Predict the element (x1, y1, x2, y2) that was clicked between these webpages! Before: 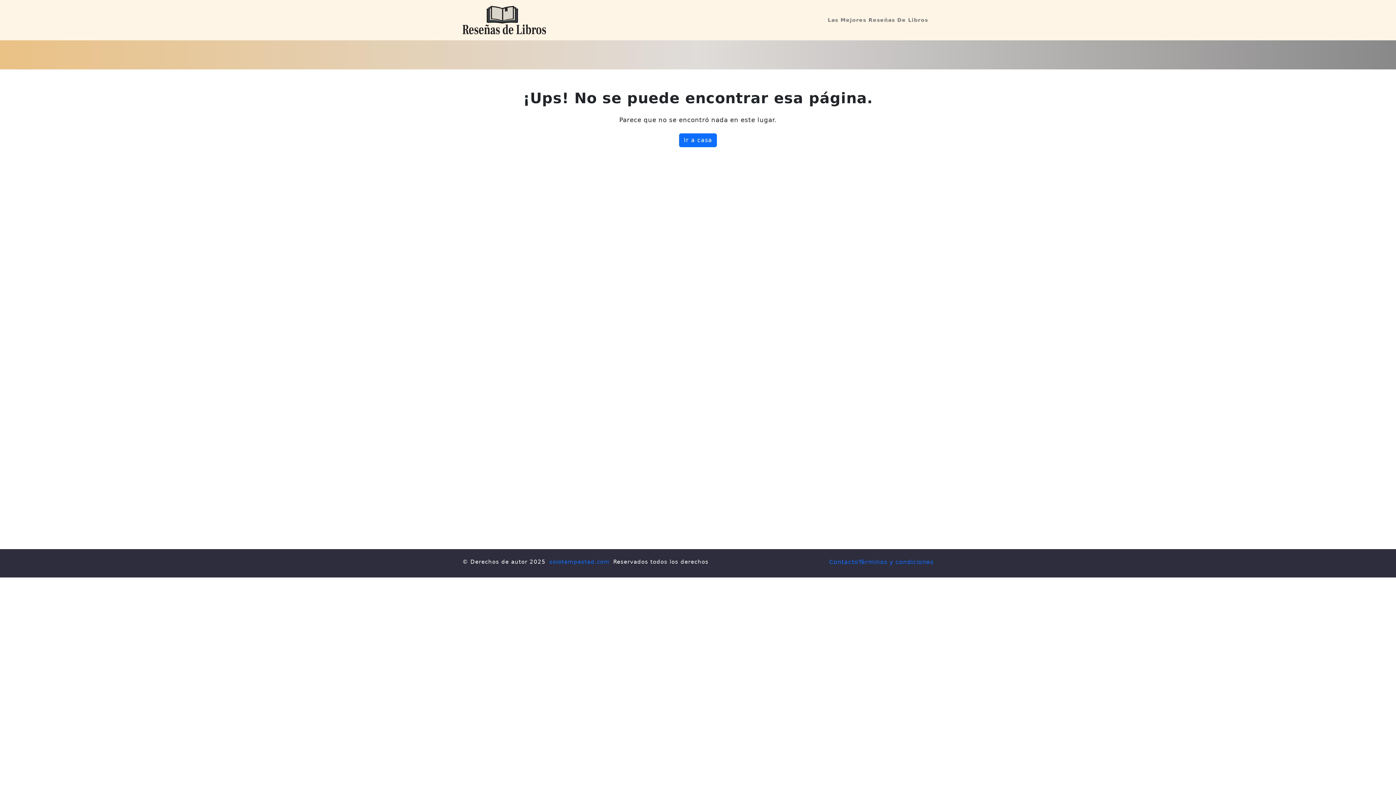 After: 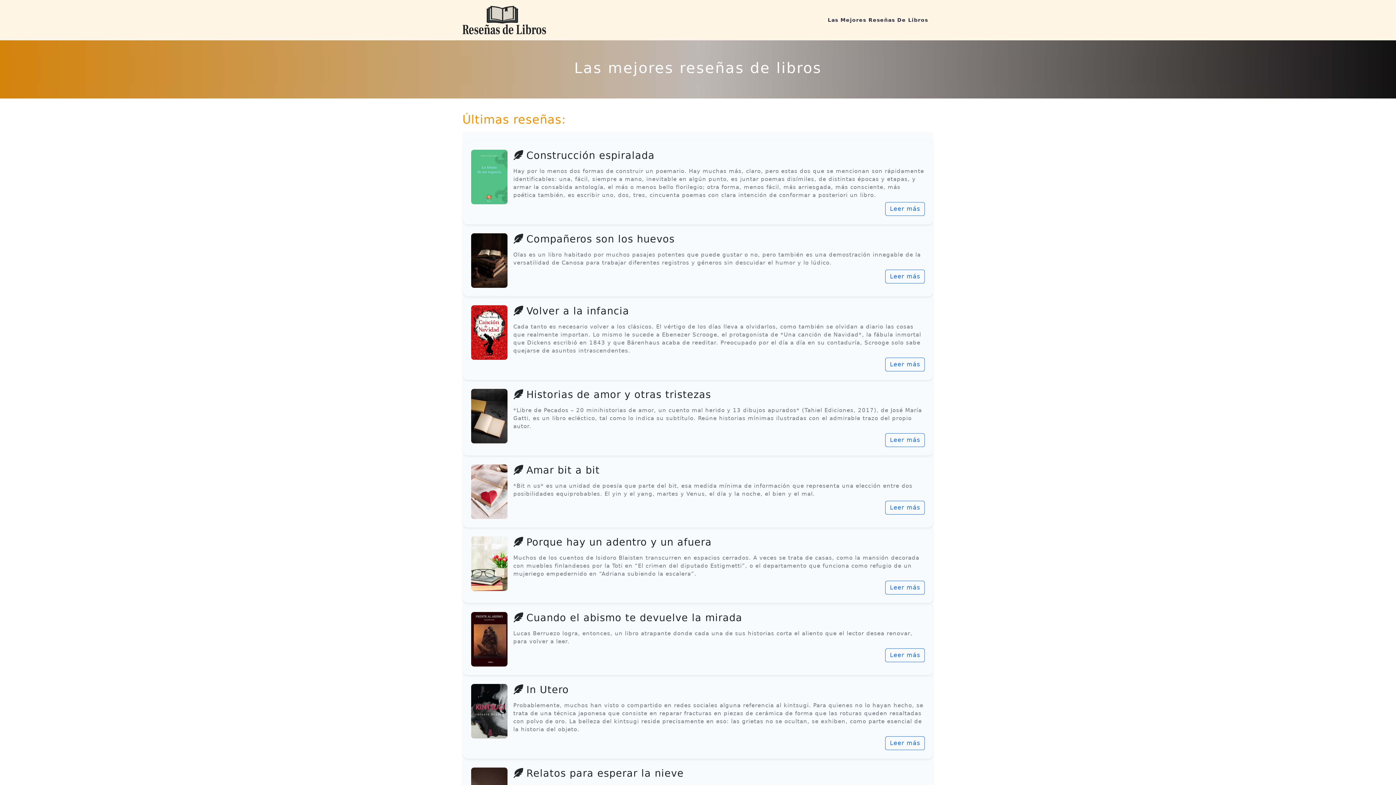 Action: label: Ir a casa bbox: (679, 133, 717, 147)